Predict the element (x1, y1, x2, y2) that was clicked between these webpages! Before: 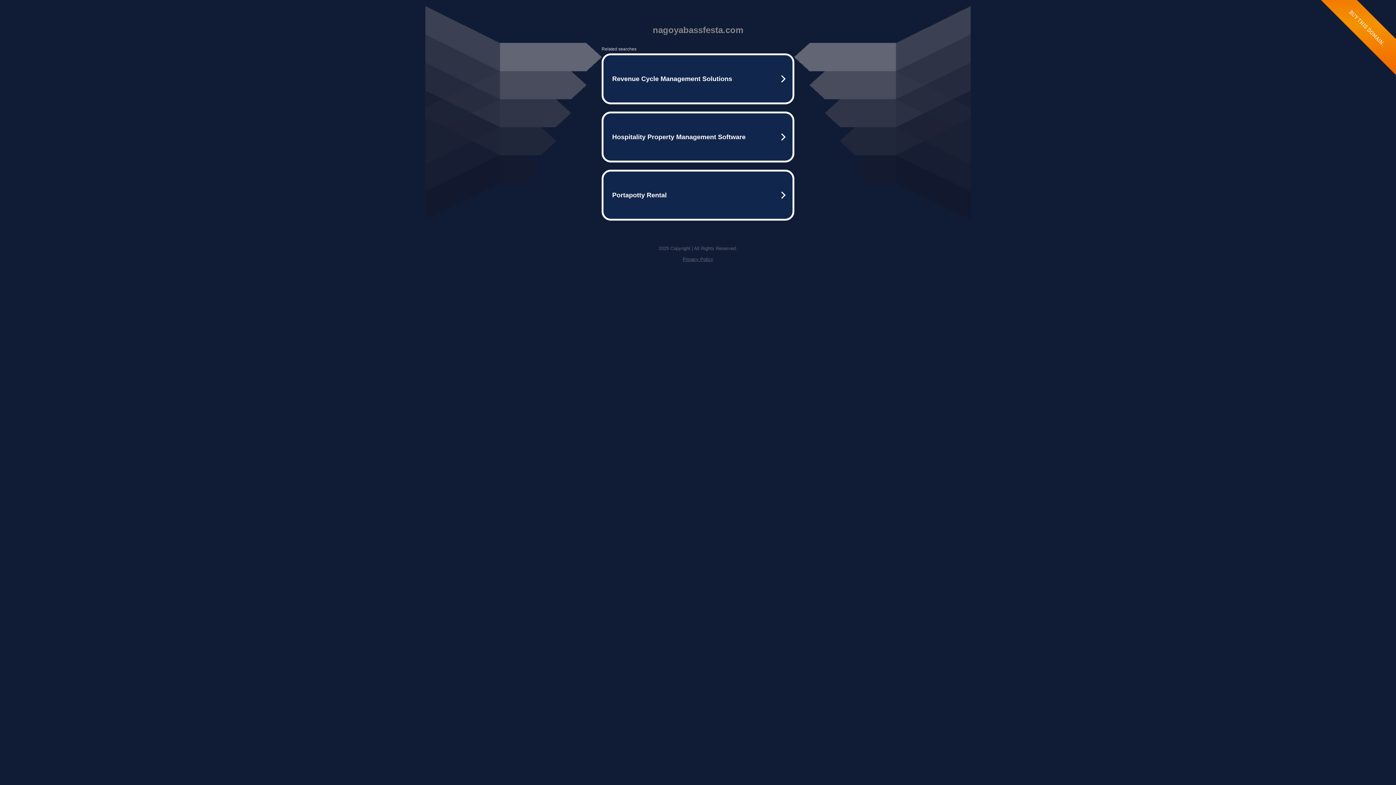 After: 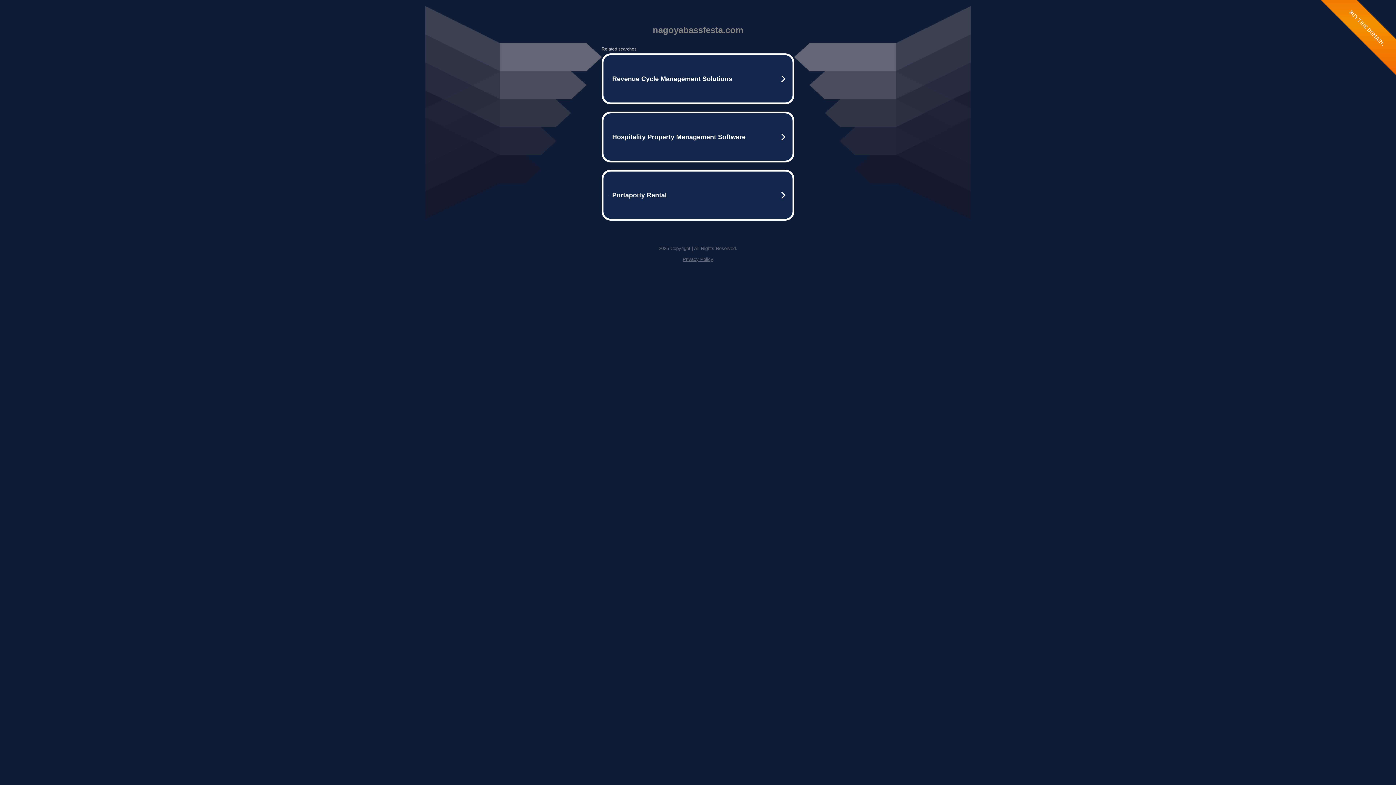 Action: bbox: (682, 256, 713, 262) label: Privacy Policy